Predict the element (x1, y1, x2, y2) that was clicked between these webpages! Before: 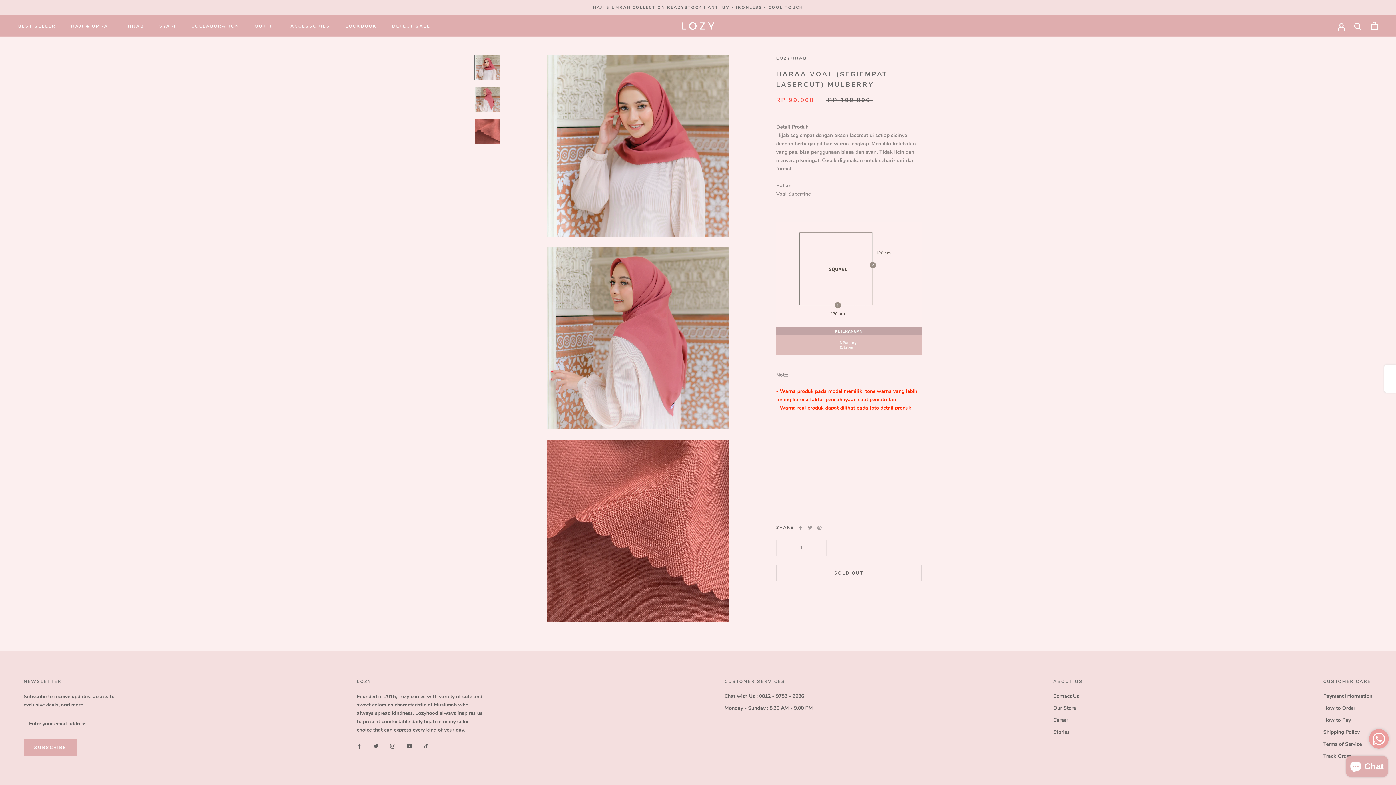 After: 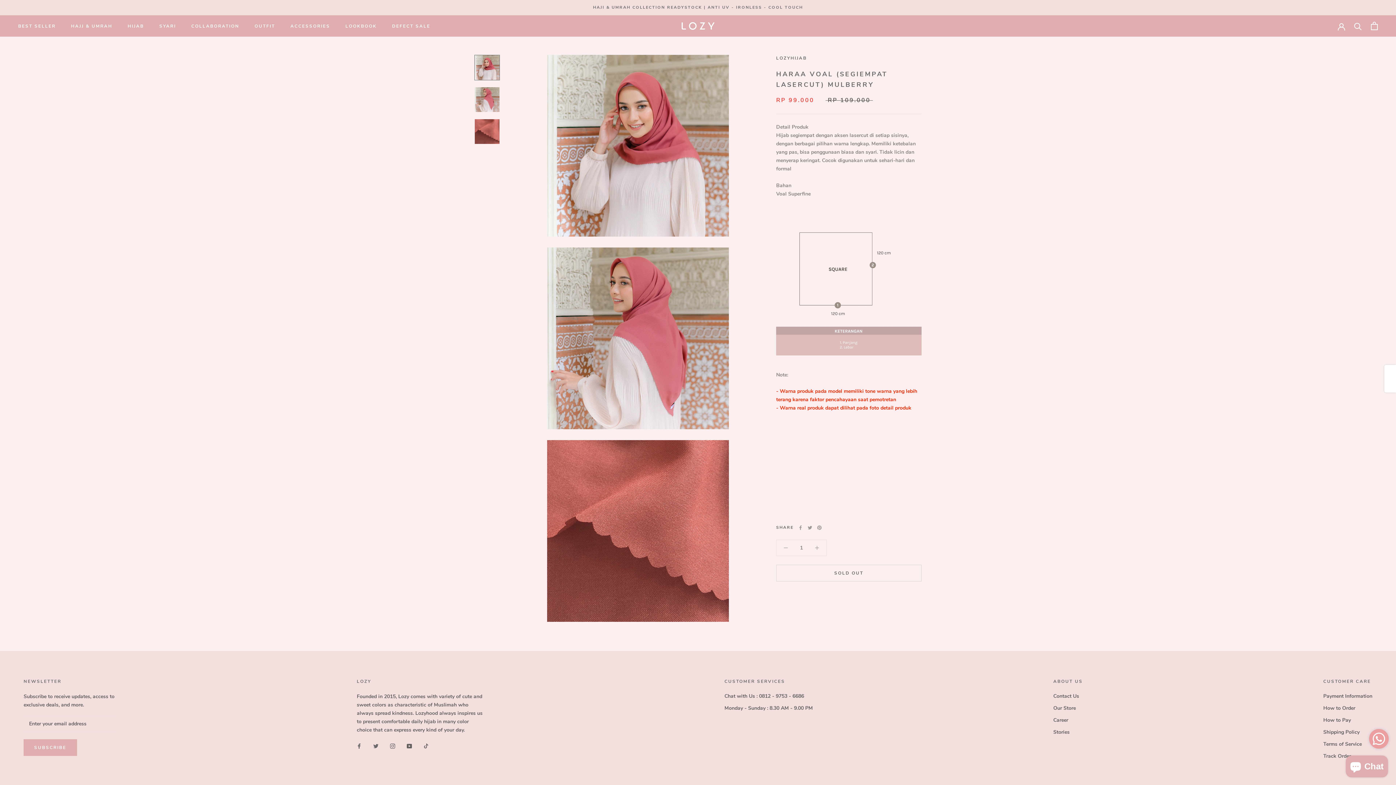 Action: label: Twitter bbox: (373, 741, 378, 750)